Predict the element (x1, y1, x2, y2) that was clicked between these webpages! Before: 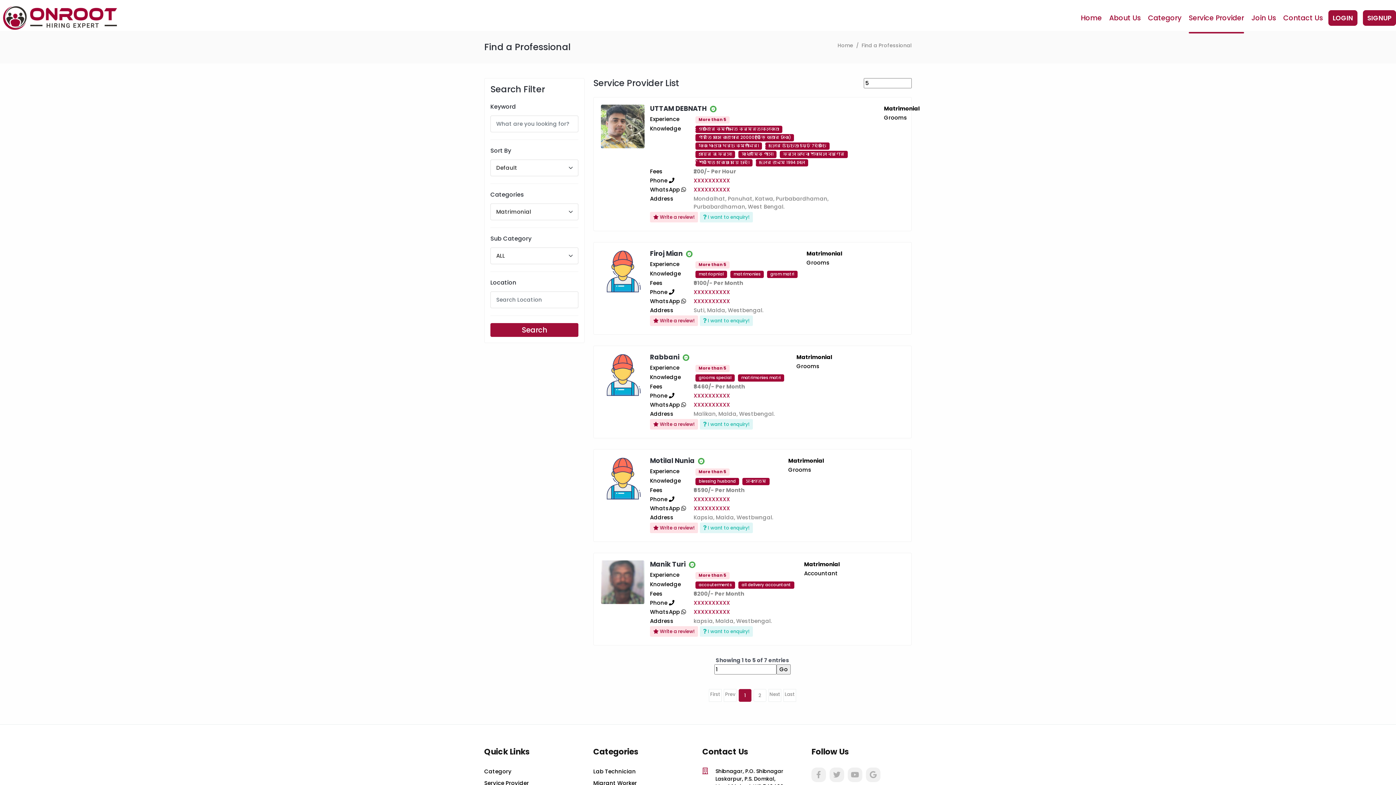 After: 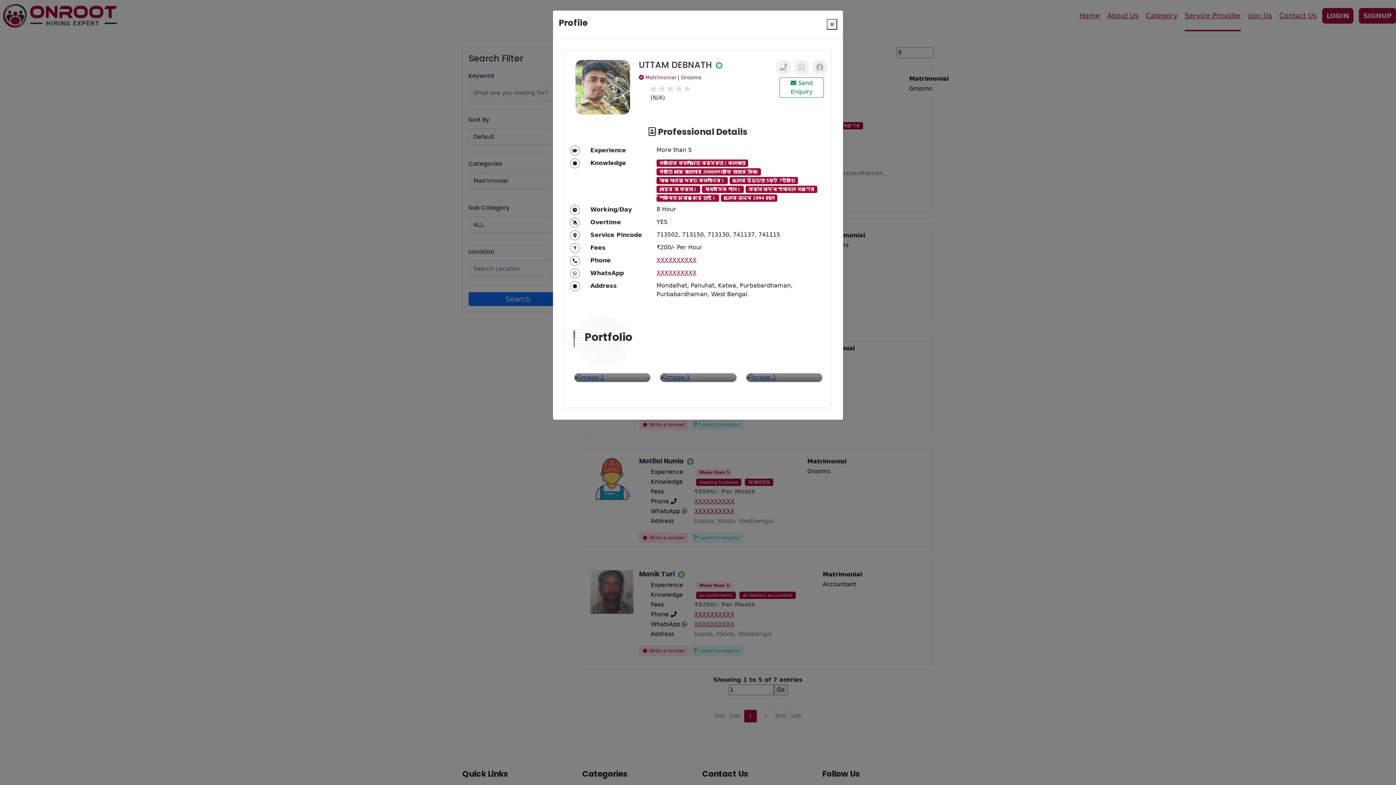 Action: bbox: (650, 104, 706, 113) label: UTTAM DEBNATH